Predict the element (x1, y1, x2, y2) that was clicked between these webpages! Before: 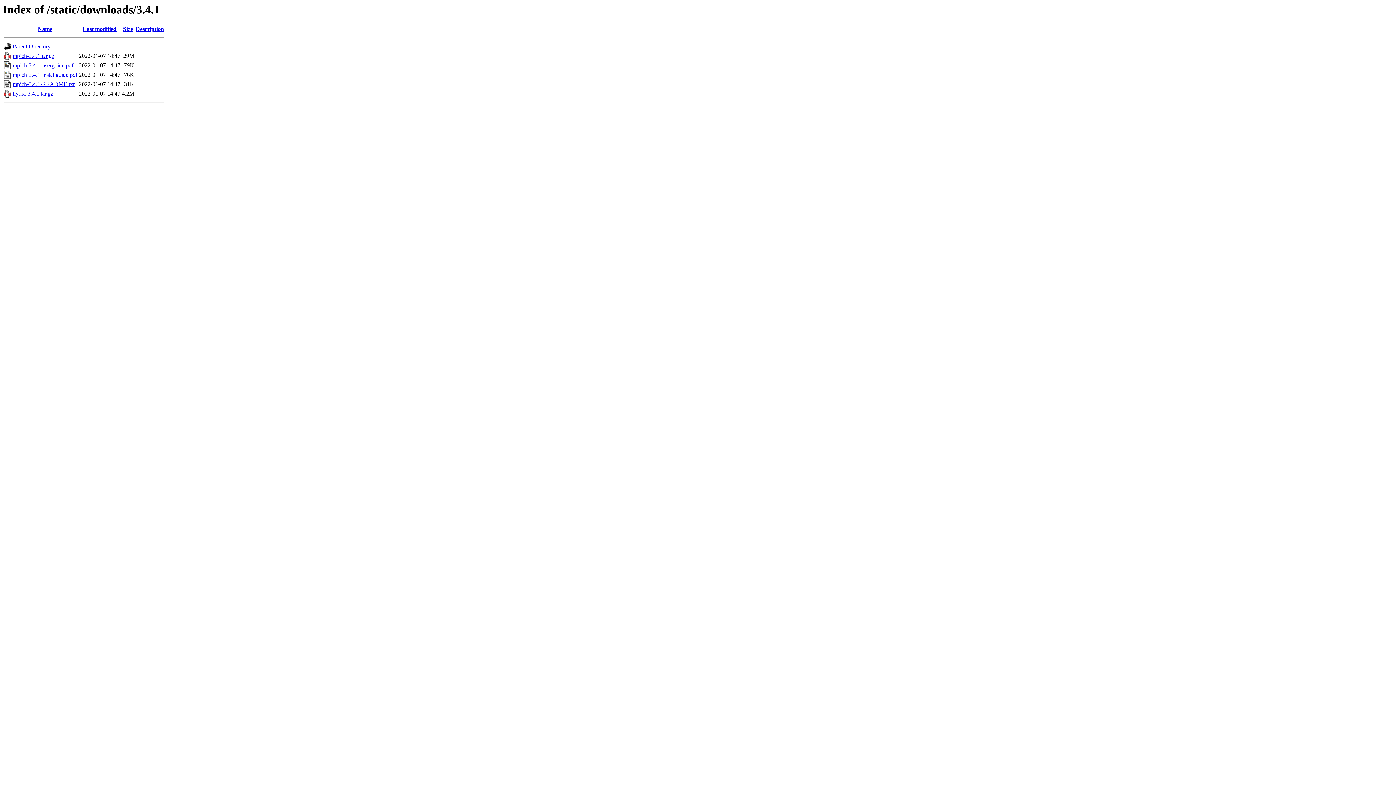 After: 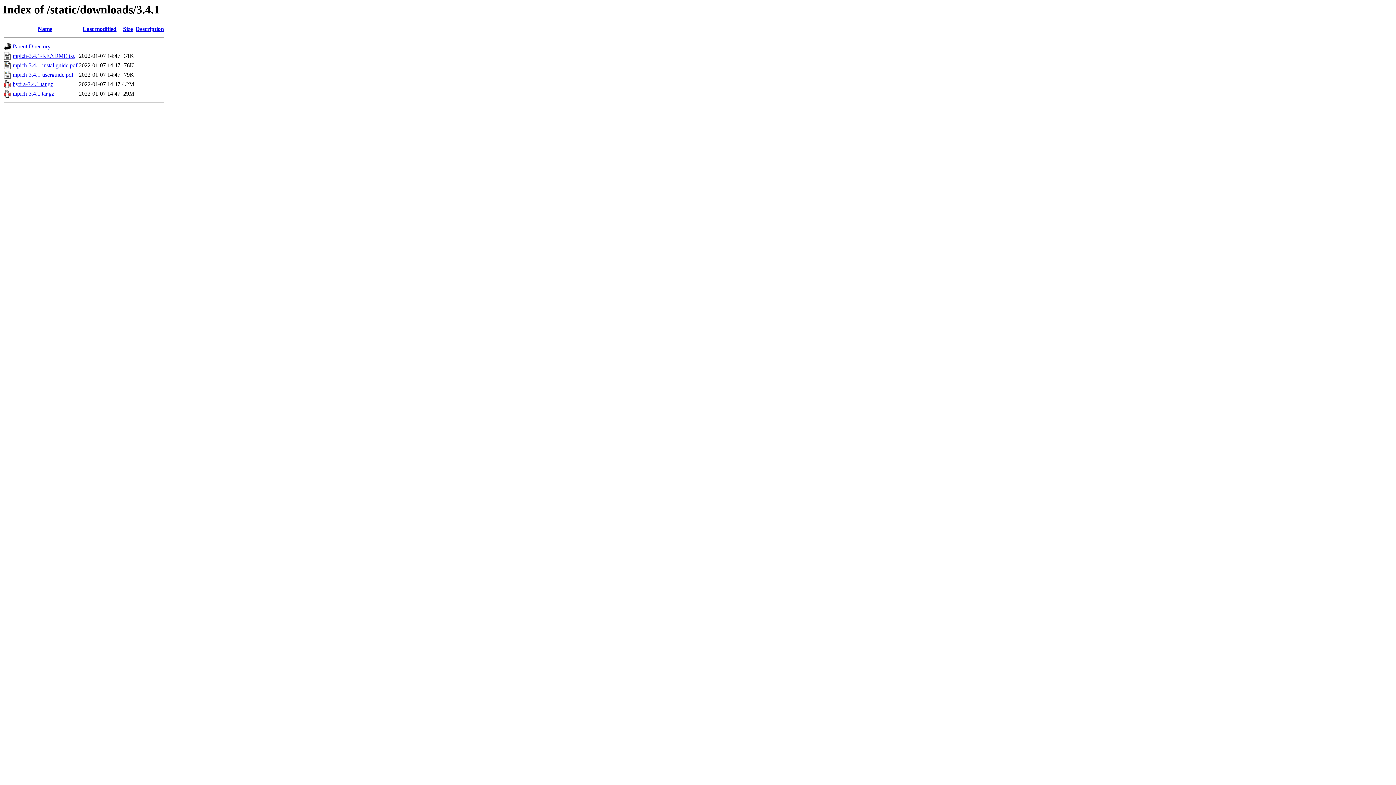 Action: label: Size bbox: (123, 25, 132, 32)